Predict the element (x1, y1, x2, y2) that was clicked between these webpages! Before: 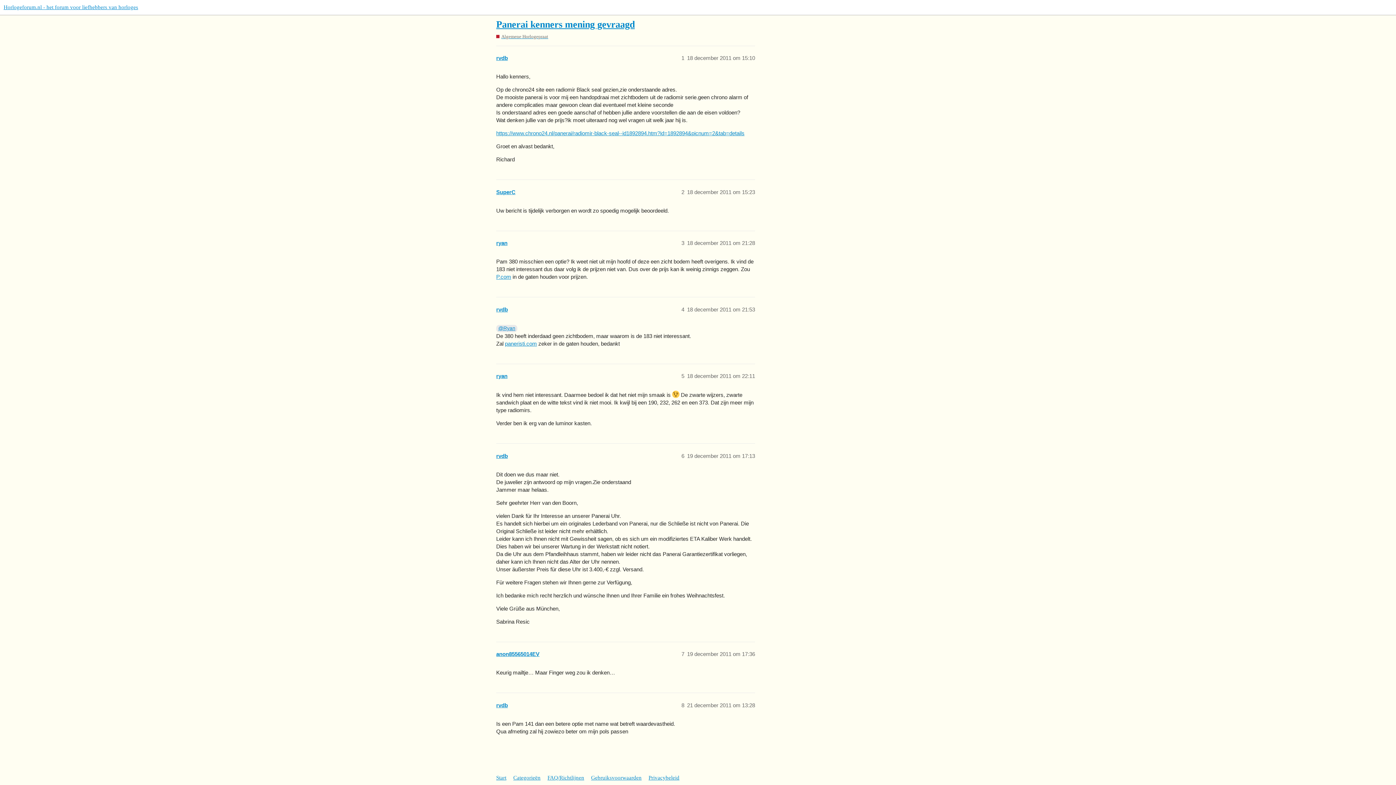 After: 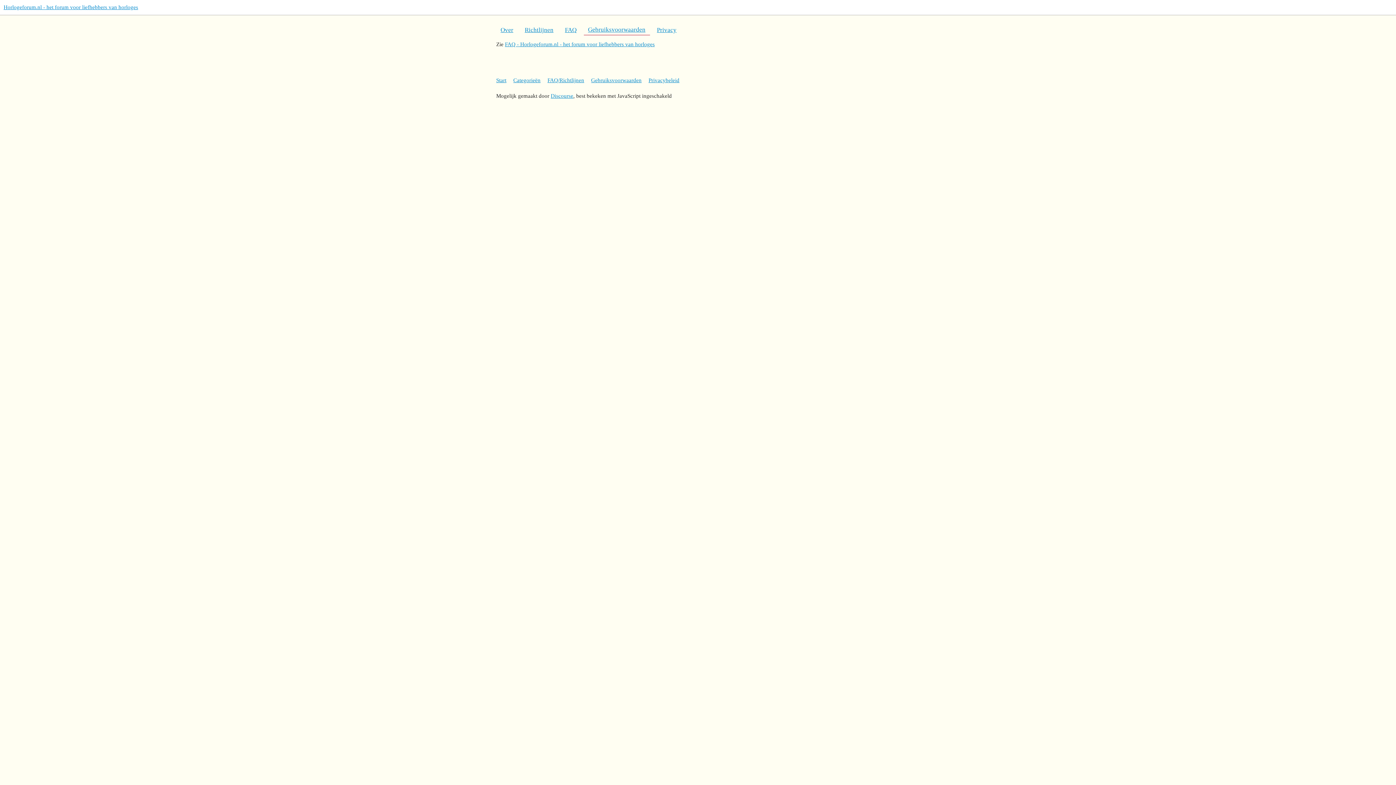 Action: bbox: (591, 771, 647, 784) label: Gebruiksvoorwaarden